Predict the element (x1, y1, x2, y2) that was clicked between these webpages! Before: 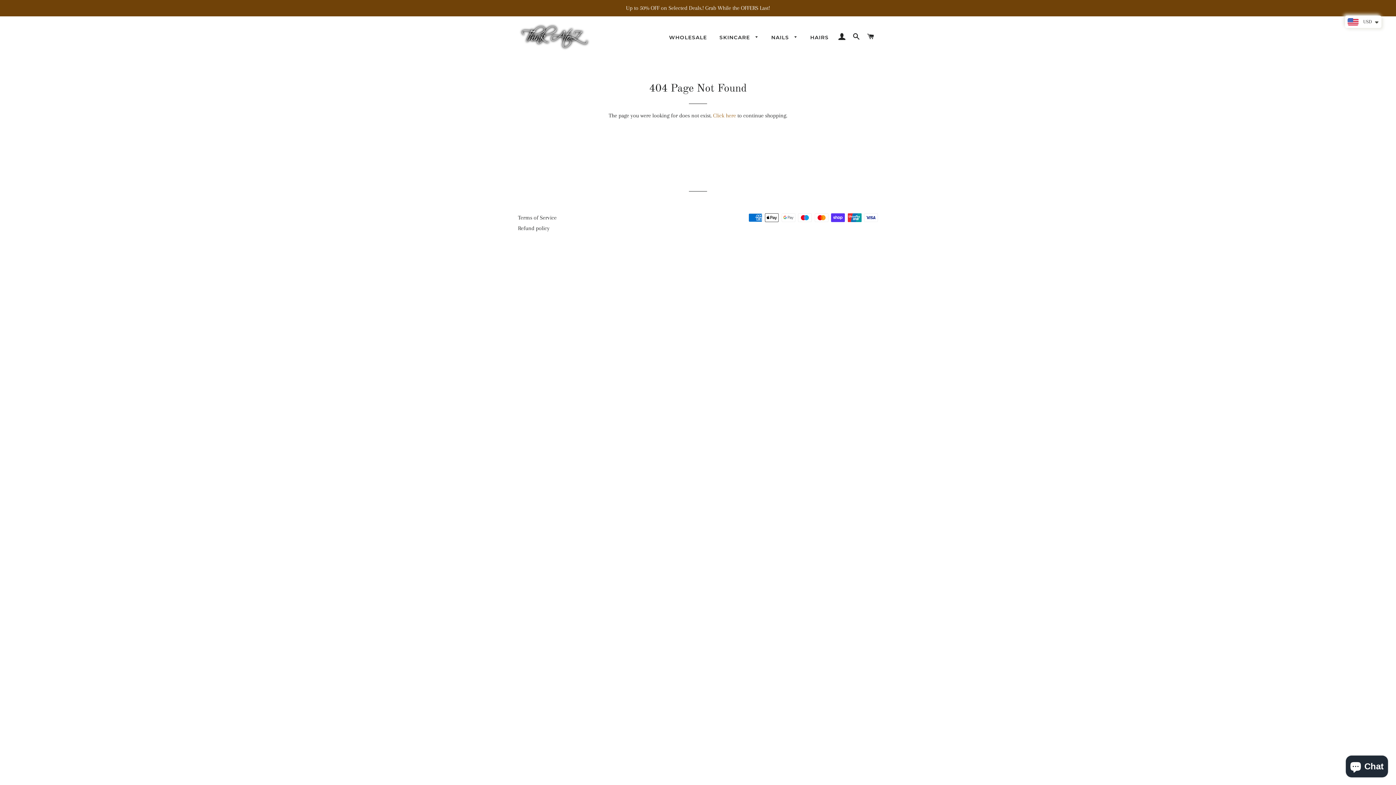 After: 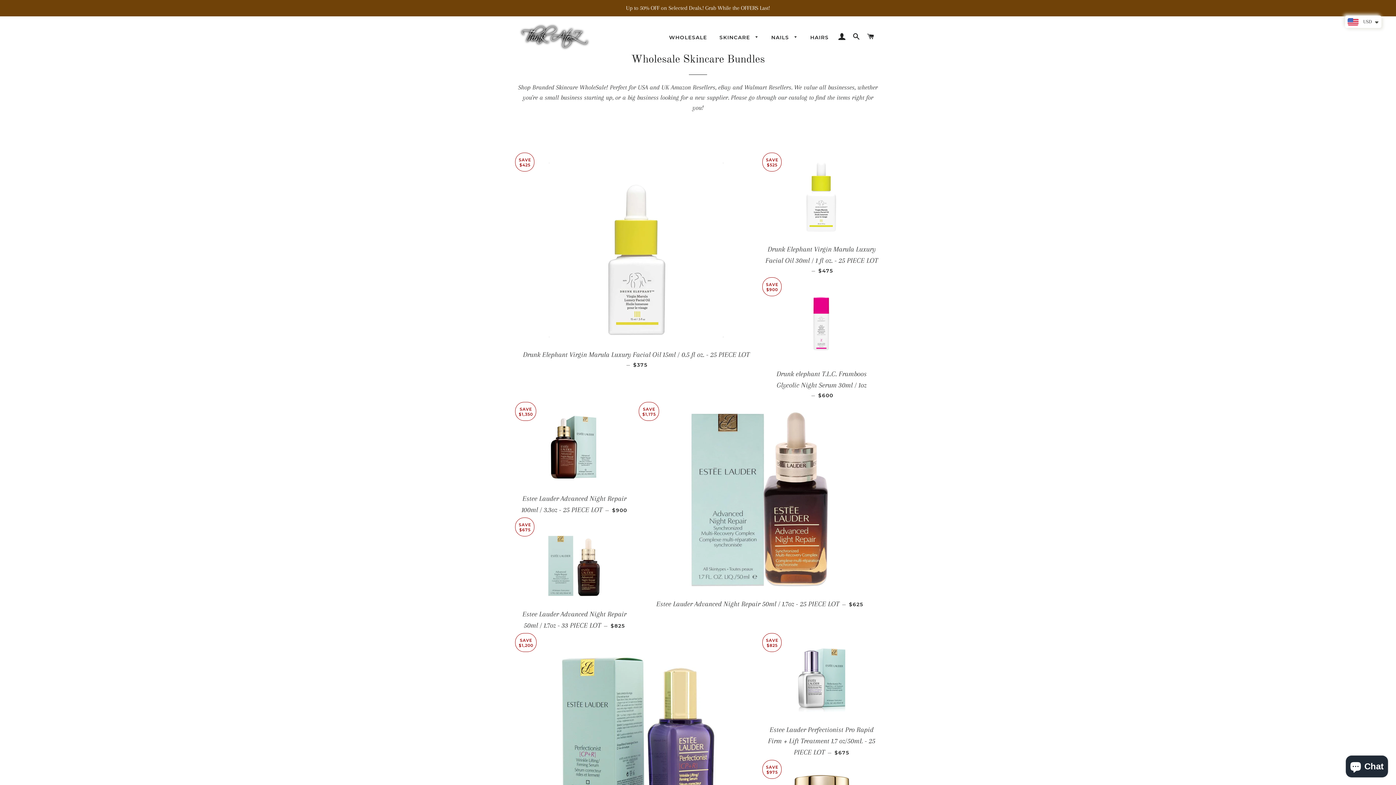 Action: label: WHOLESALE bbox: (663, 28, 712, 46)